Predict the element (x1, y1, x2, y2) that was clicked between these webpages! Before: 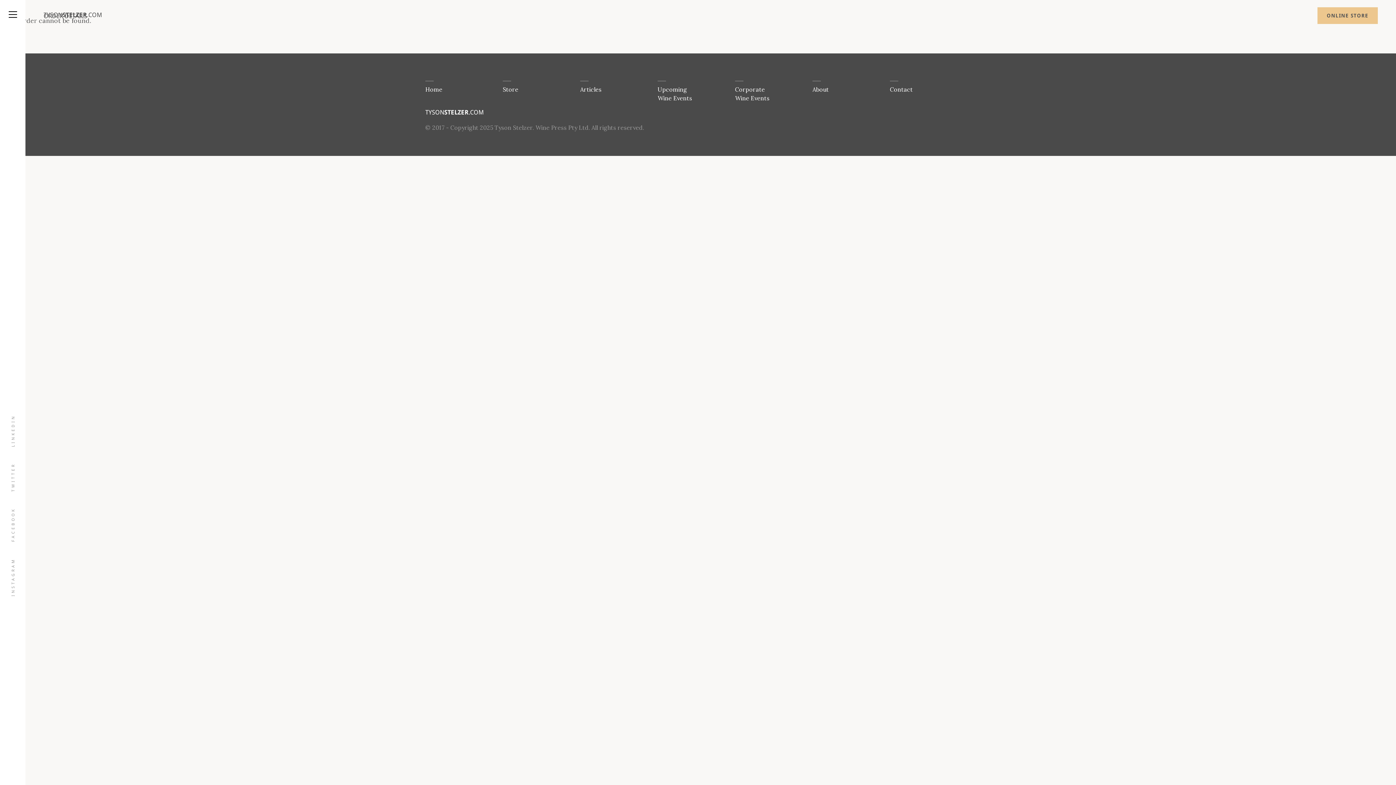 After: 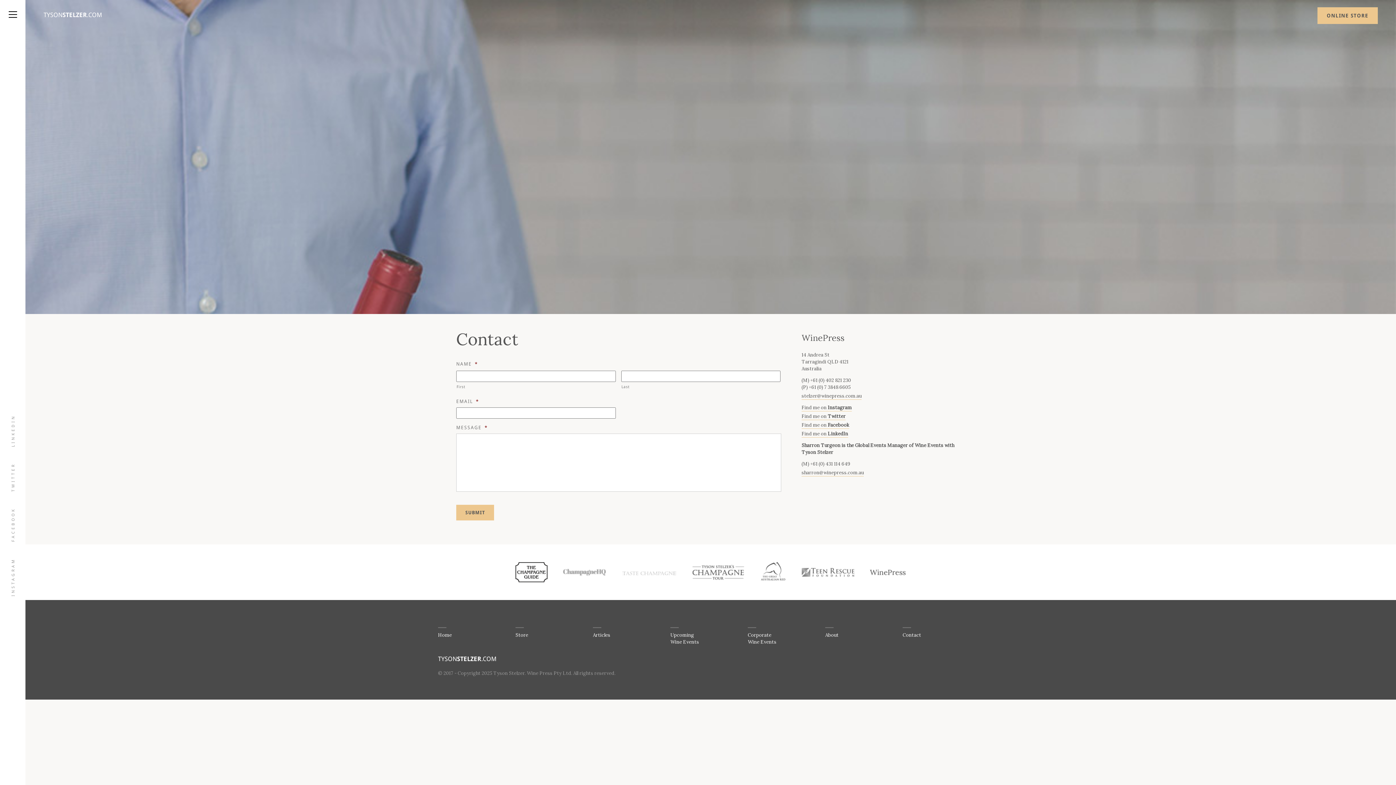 Action: label: Contact bbox: (890, 71, 967, 89)